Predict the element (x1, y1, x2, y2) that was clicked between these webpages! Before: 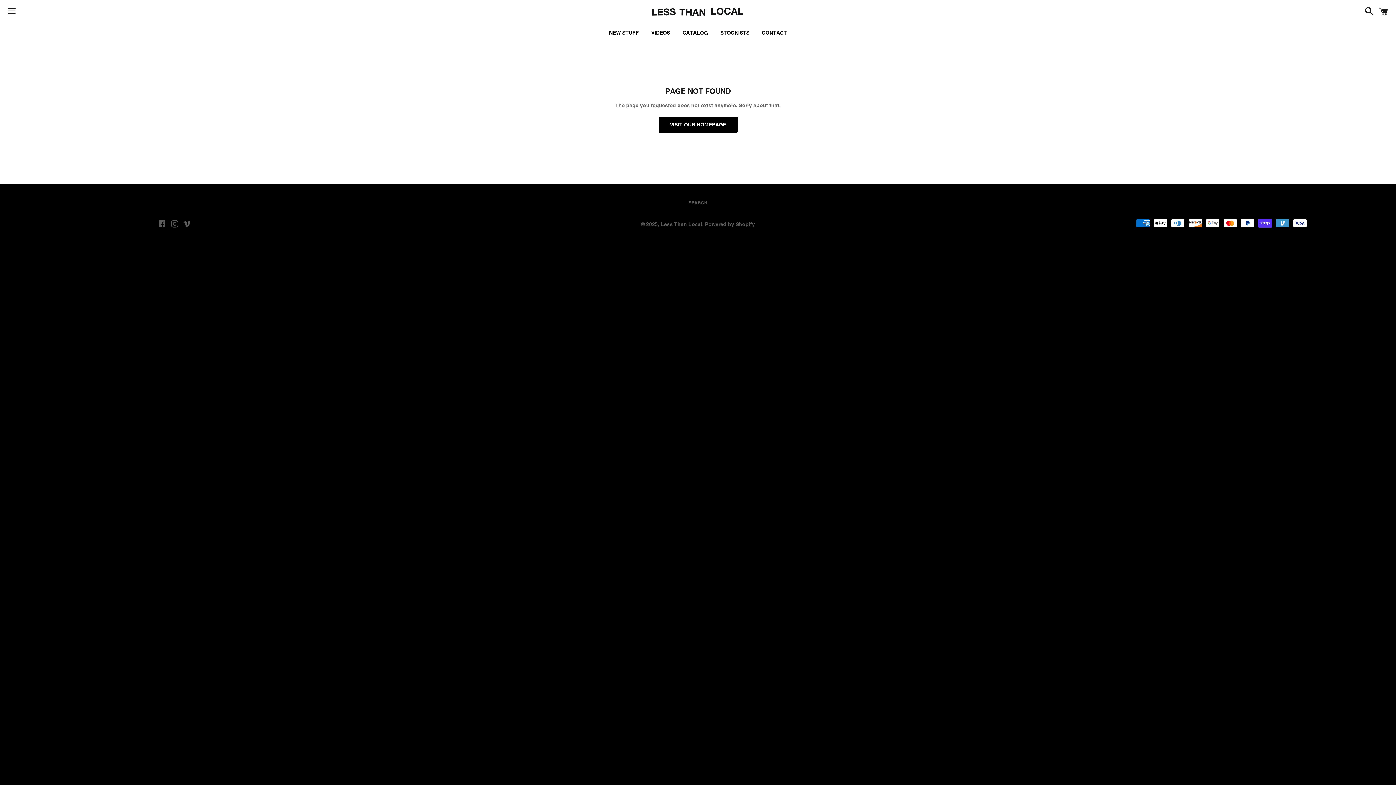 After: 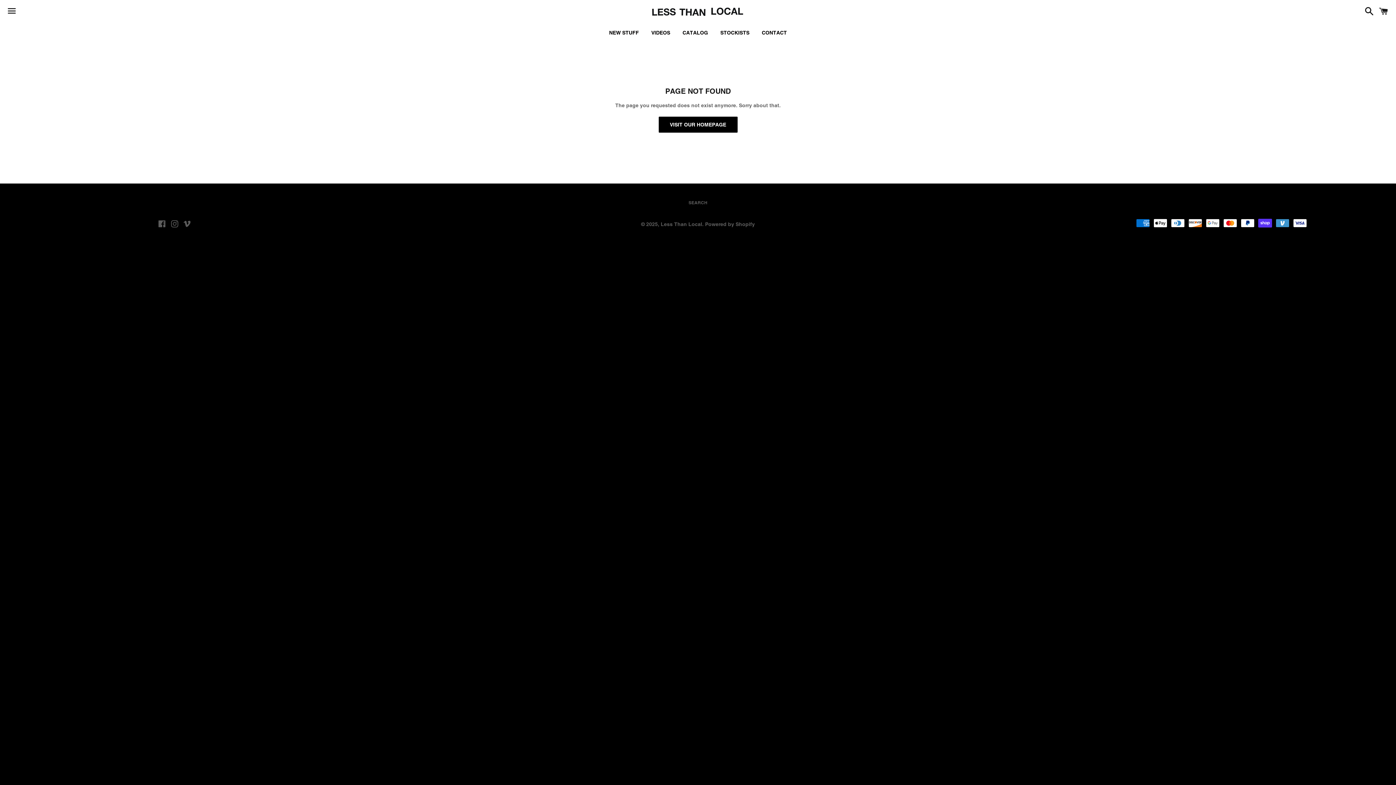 Action: bbox: (158, 222, 166, 228) label: Facebook